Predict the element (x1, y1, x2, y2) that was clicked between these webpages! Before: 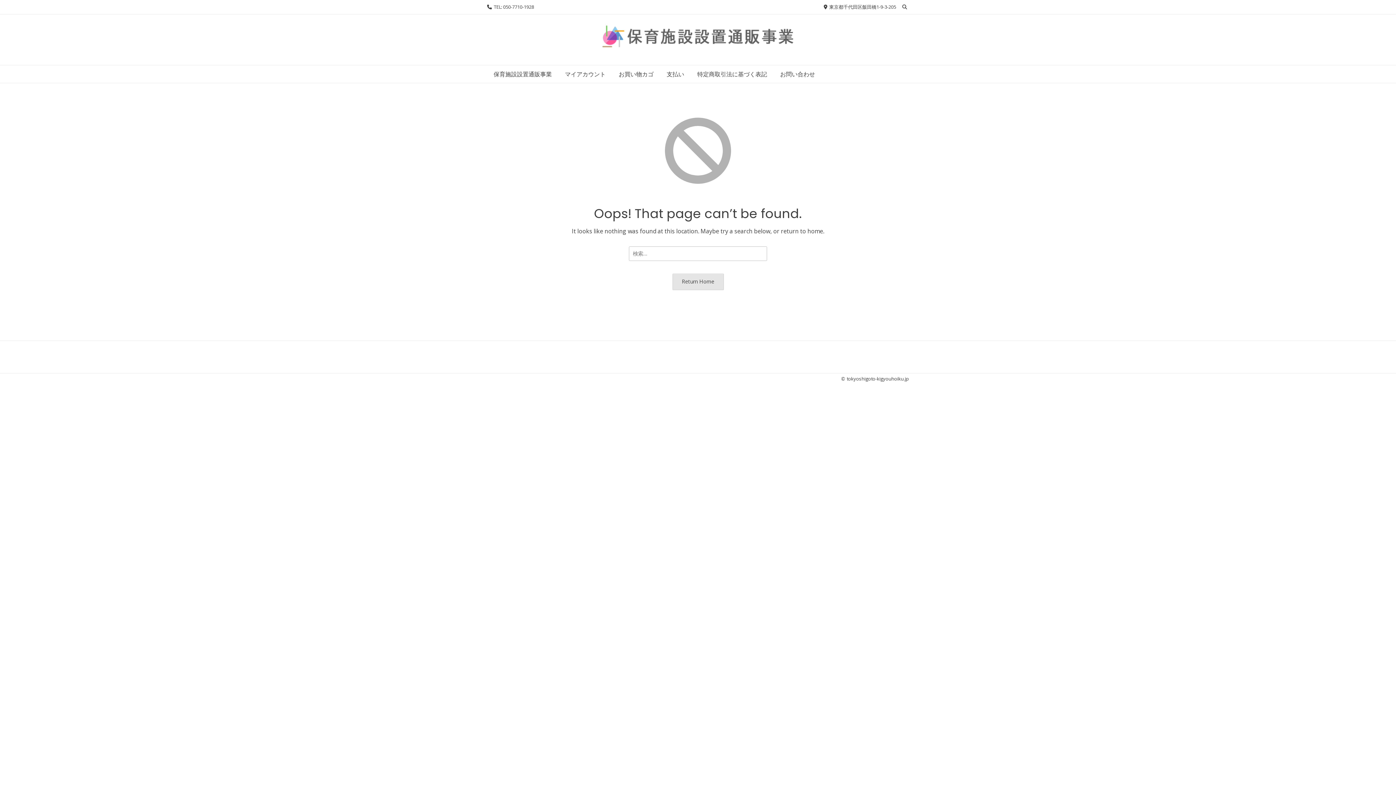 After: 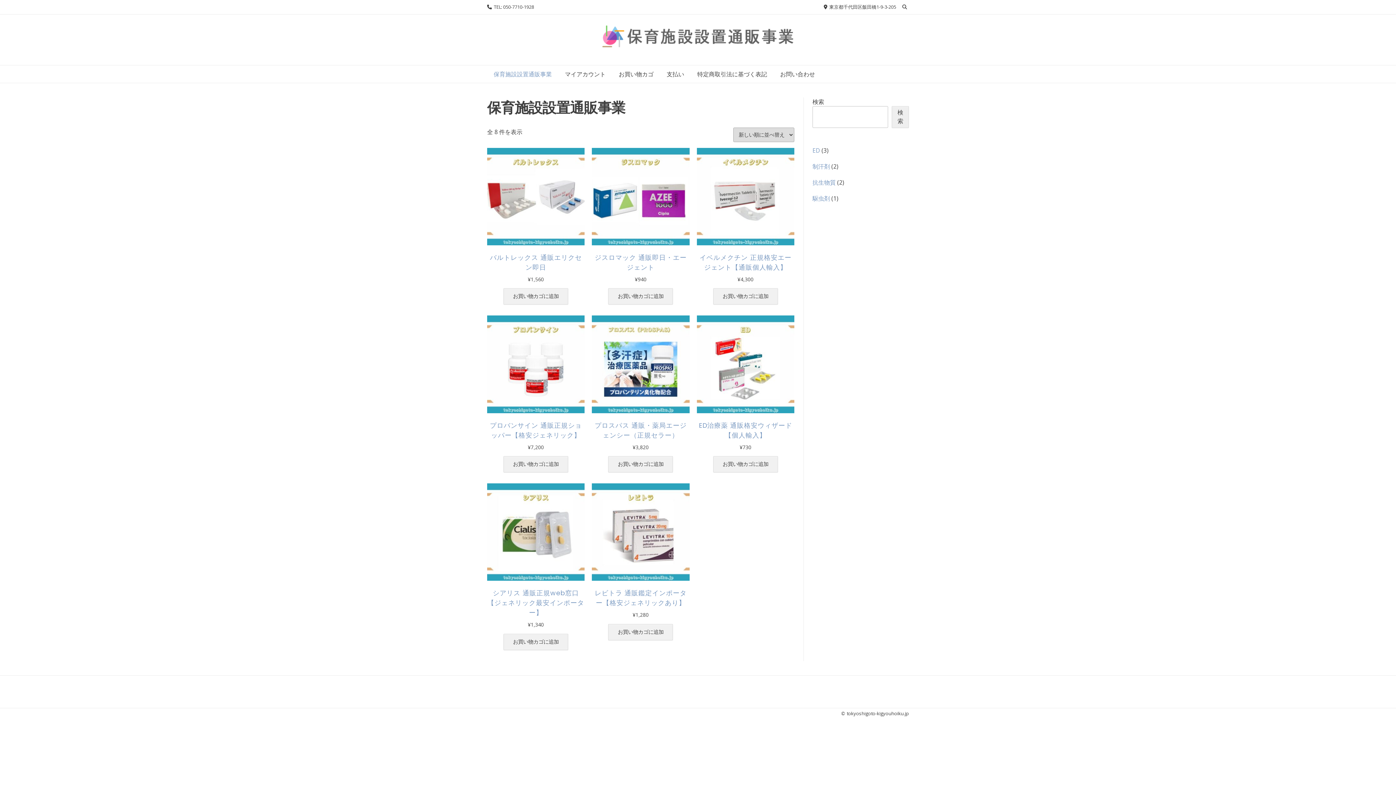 Action: label: 保育施設設置通販事業 bbox: (487, 65, 558, 82)